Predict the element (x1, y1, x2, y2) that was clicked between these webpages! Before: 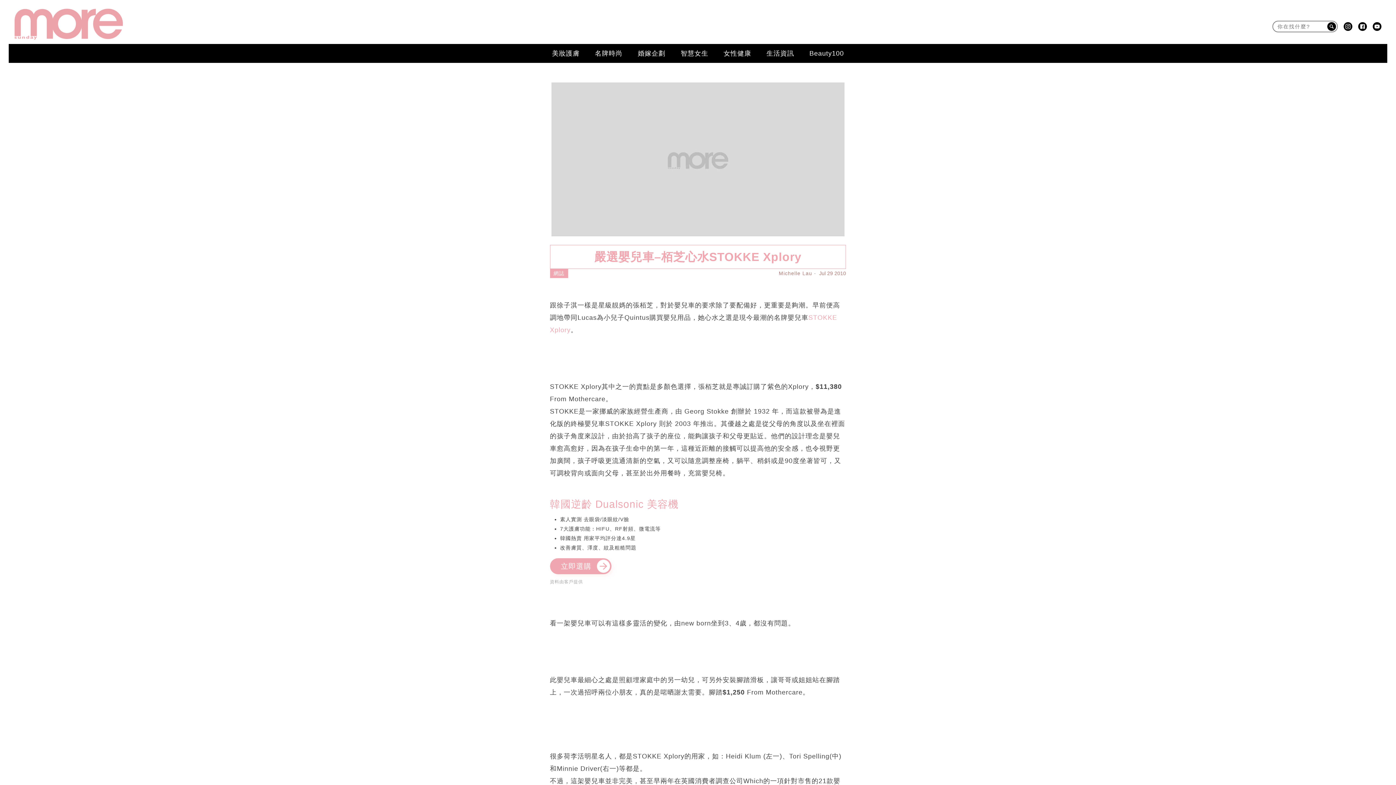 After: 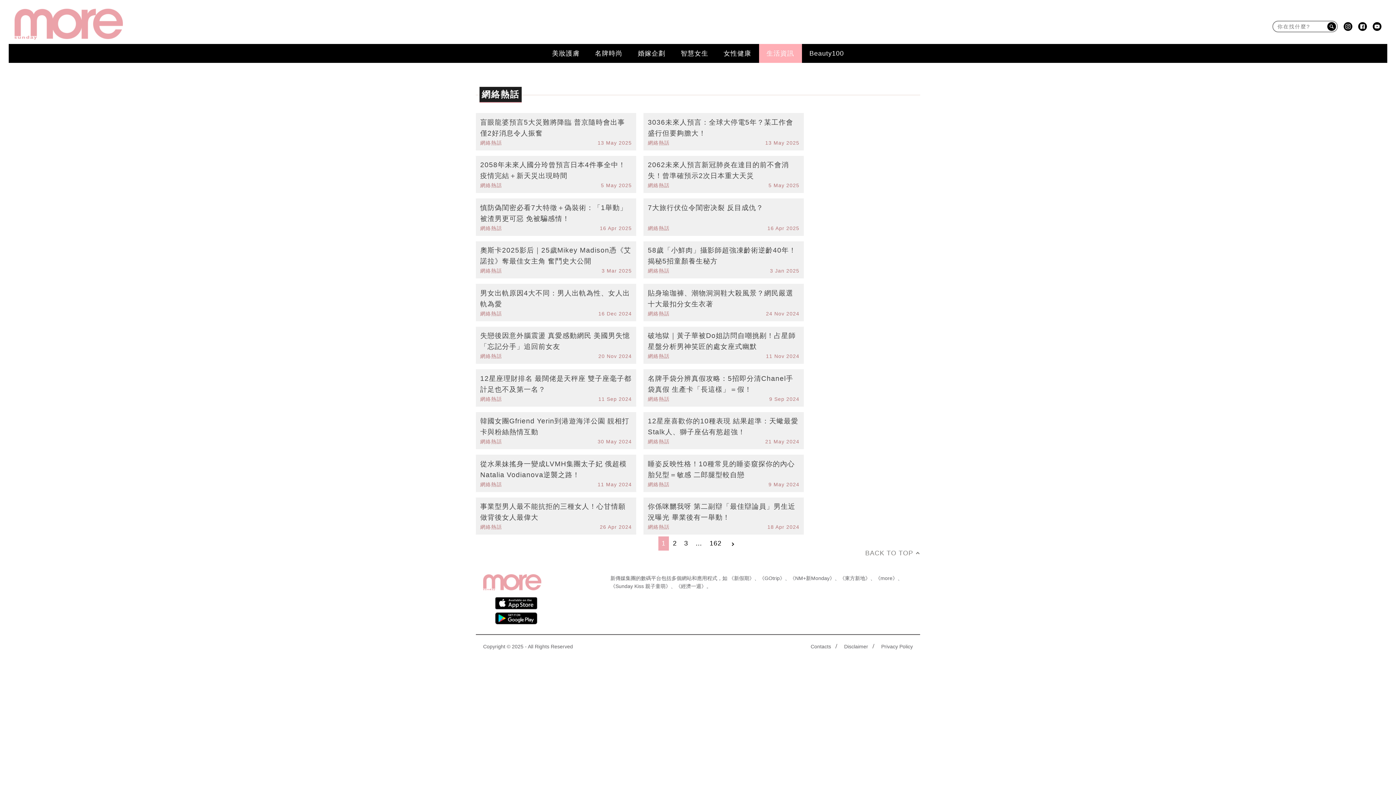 Action: label: 生活資訊 bbox: (759, 45, 802, 61)